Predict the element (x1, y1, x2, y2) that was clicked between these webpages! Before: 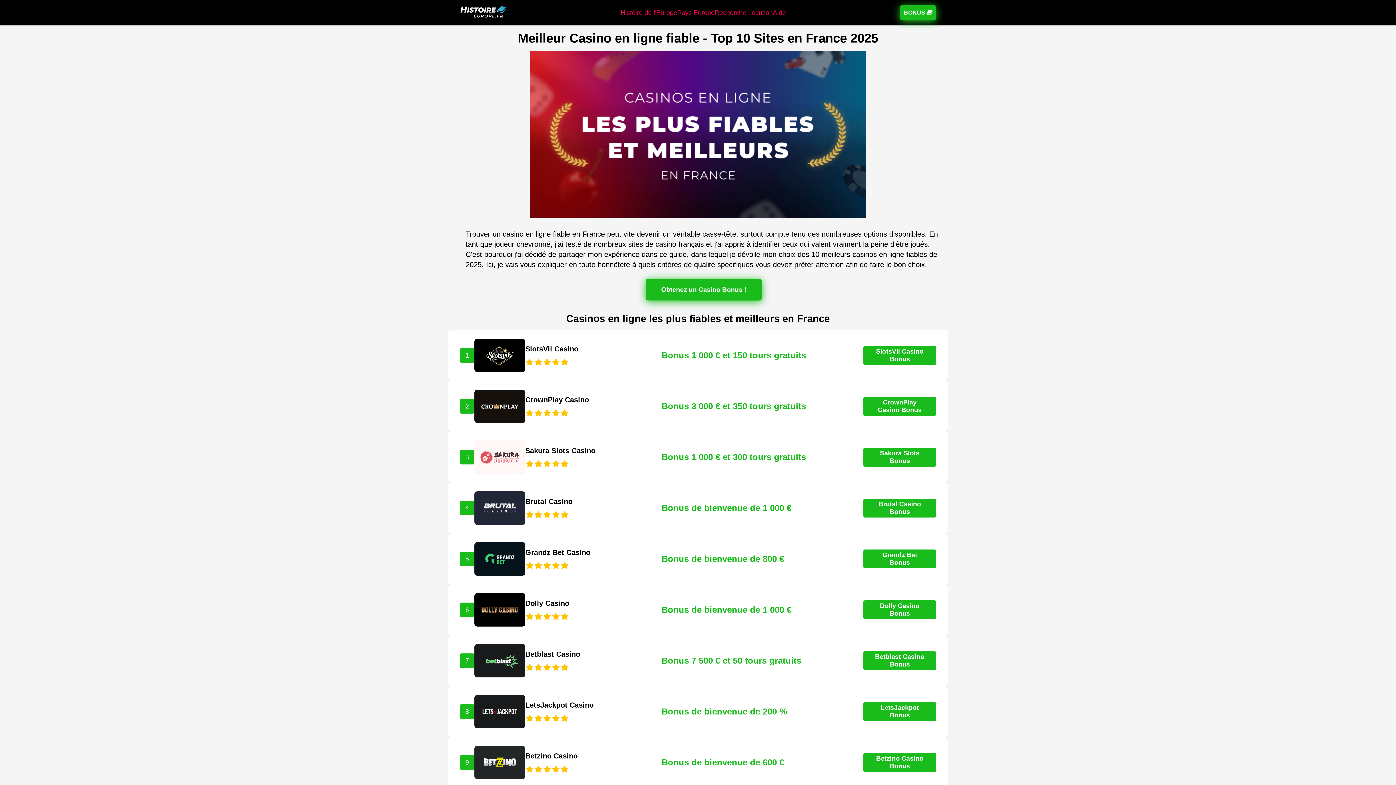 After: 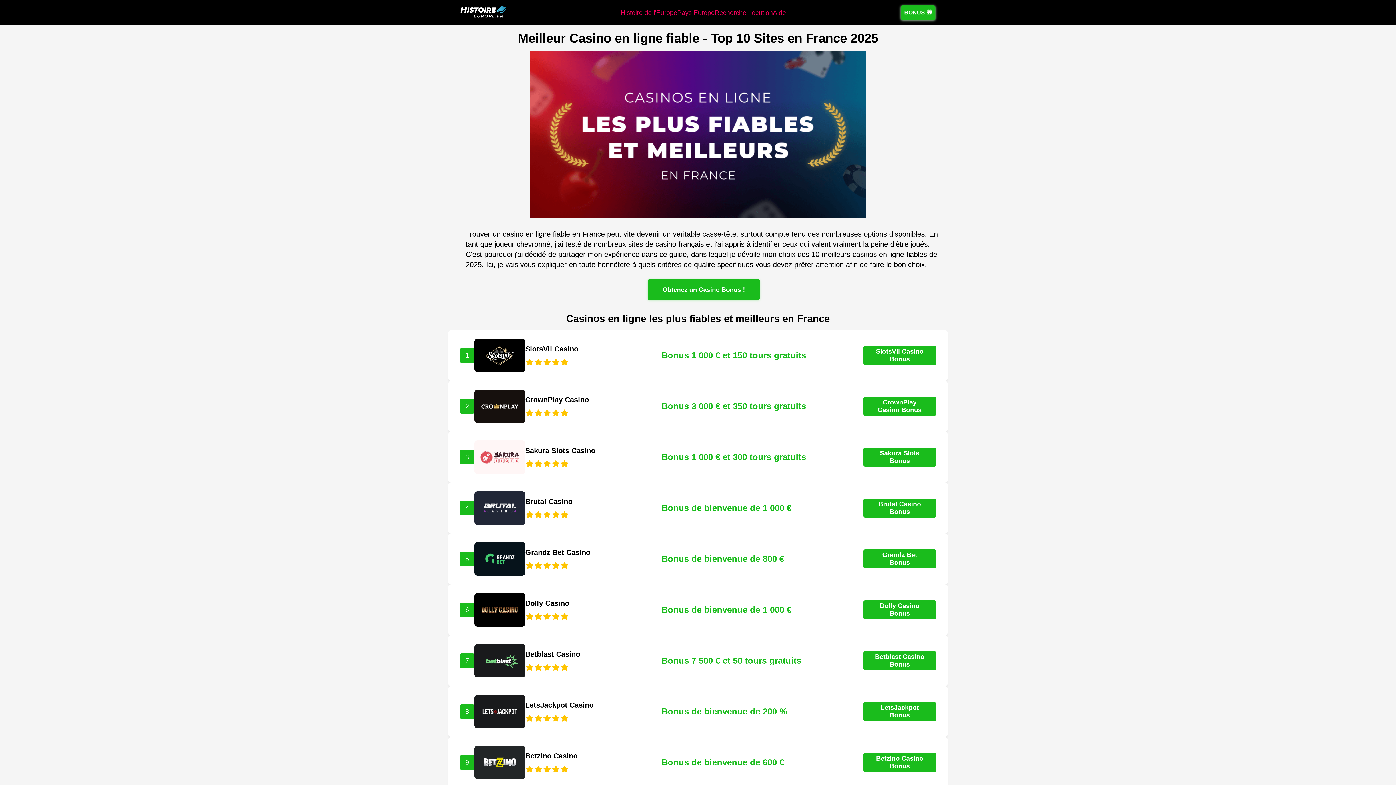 Action: bbox: (460, 12, 506, 19)